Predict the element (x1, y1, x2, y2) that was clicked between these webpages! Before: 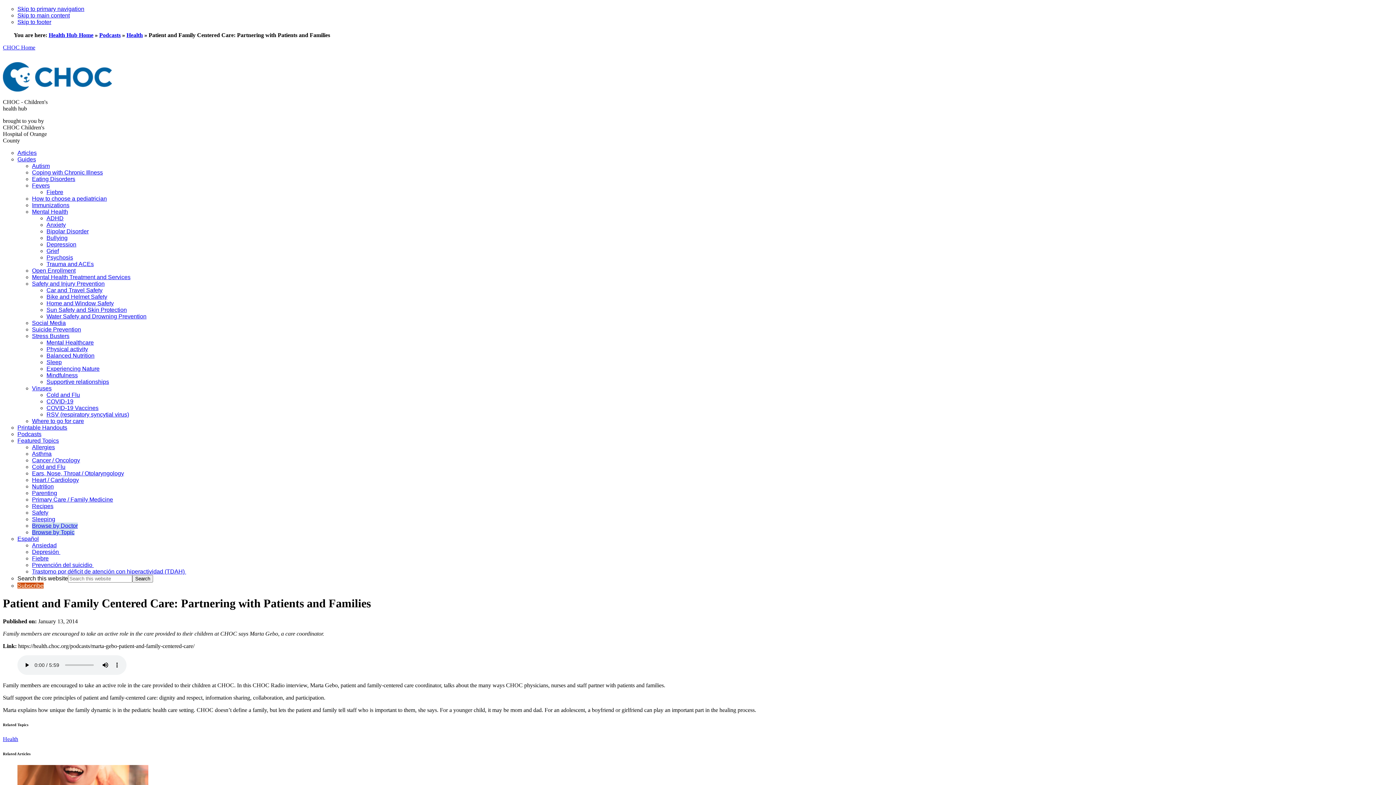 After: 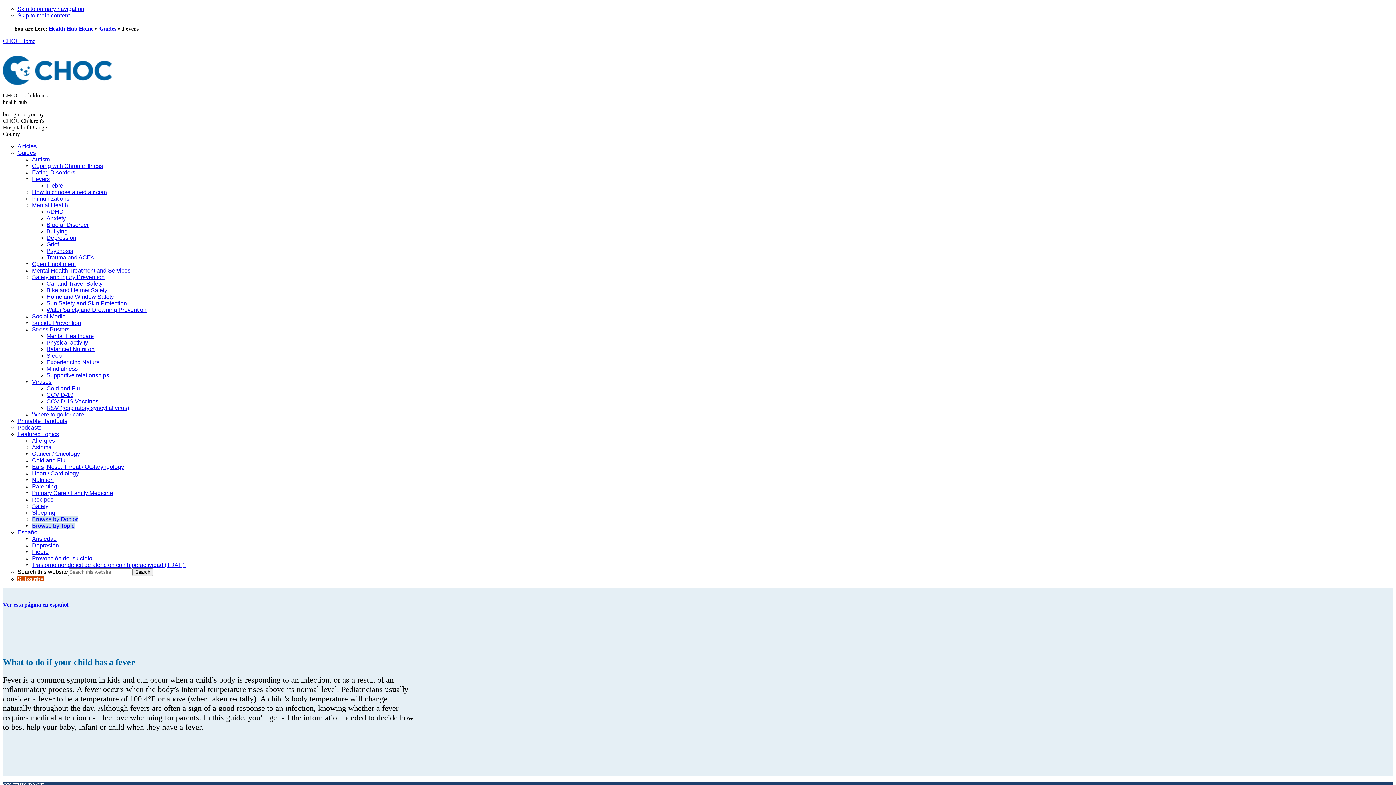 Action: bbox: (32, 182, 49, 188) label: Fevers